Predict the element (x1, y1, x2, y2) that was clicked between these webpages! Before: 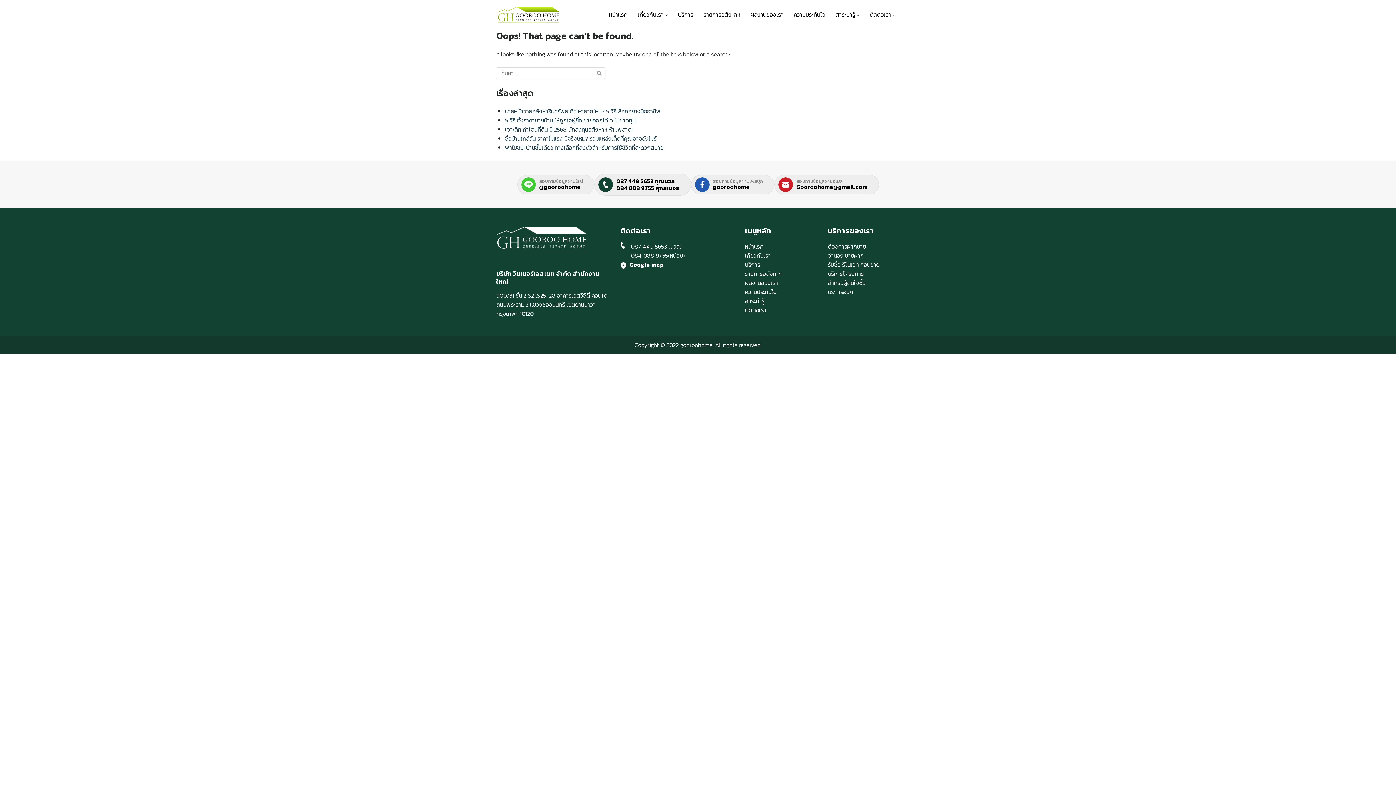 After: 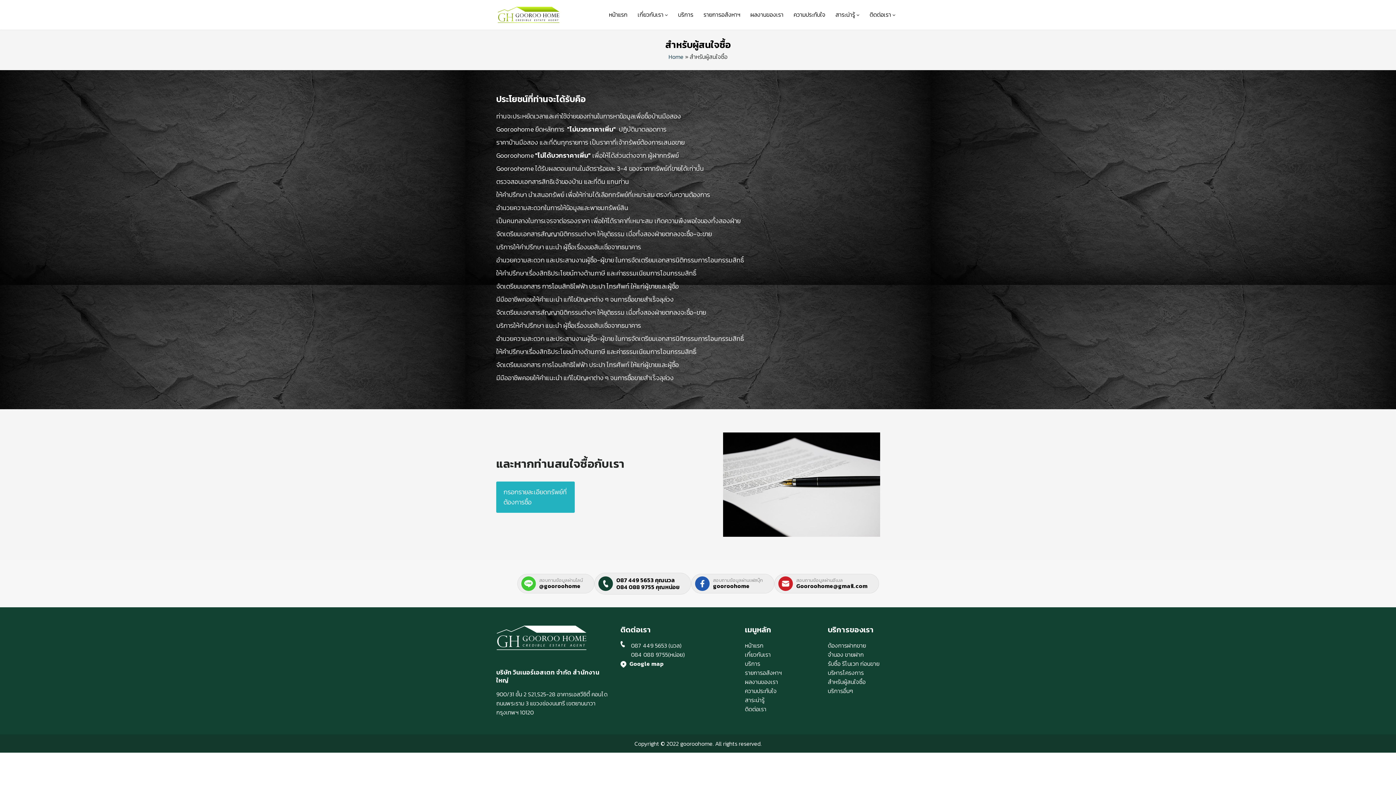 Action: label: สำหรับผู้สนใจซื้อ bbox: (828, 278, 865, 287)